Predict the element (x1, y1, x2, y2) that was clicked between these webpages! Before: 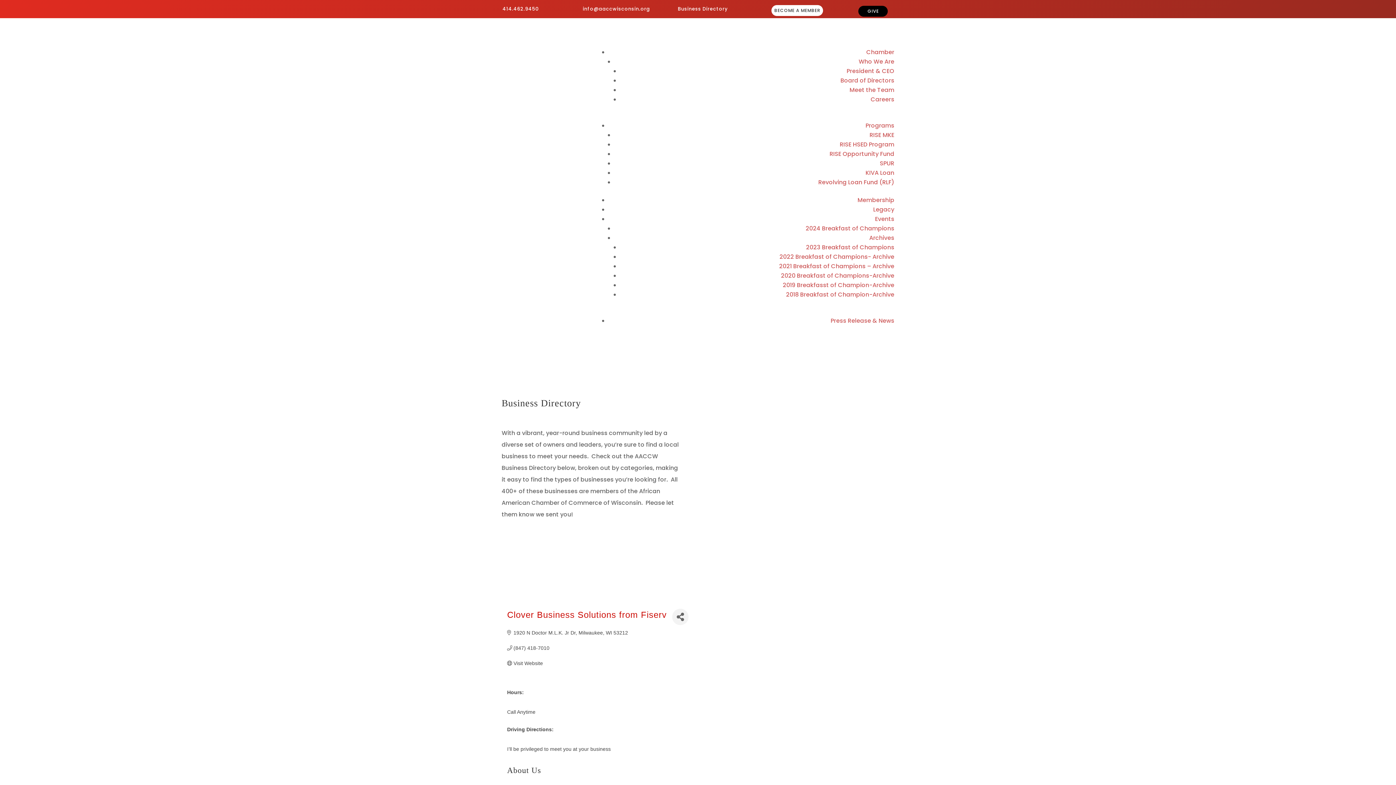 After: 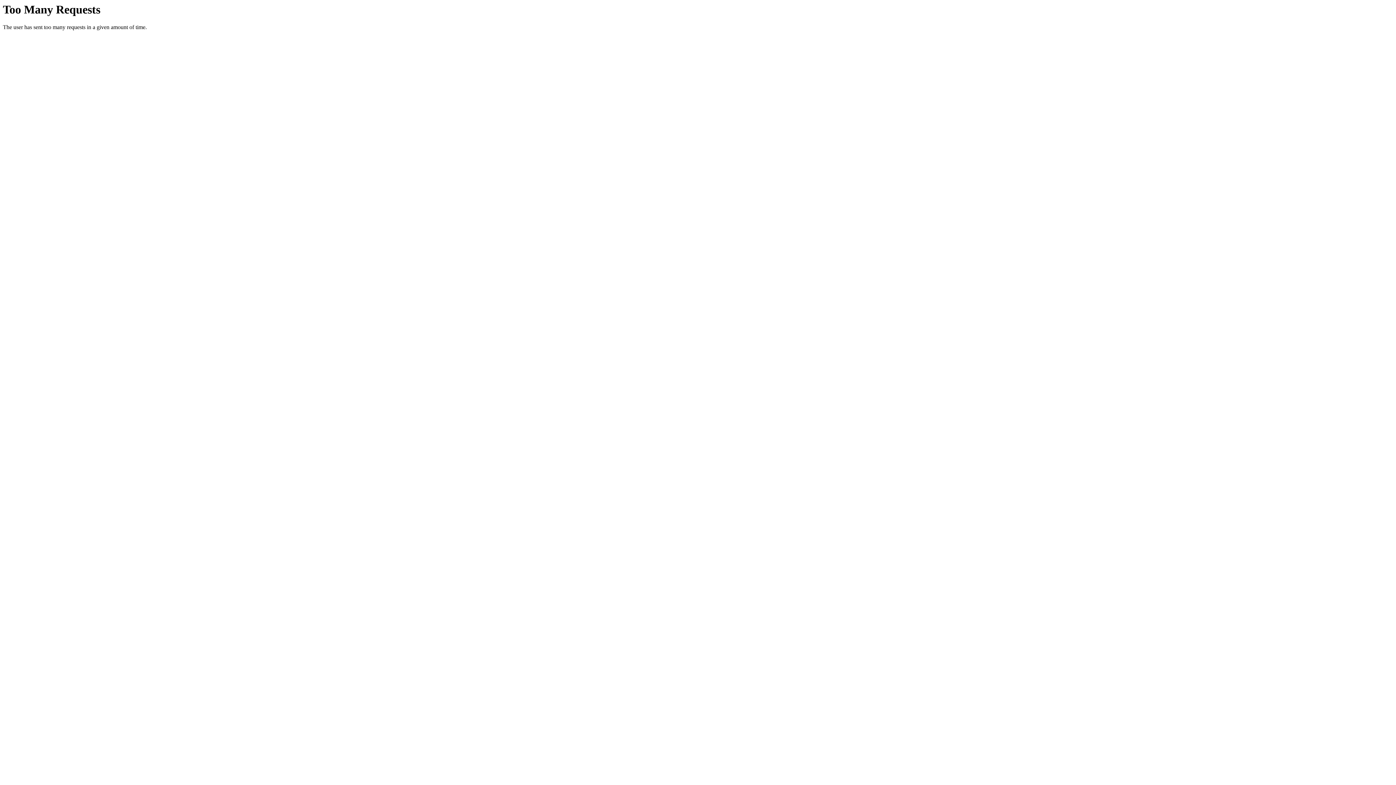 Action: bbox: (829, 149, 894, 158) label: RISE Opportunity Fund